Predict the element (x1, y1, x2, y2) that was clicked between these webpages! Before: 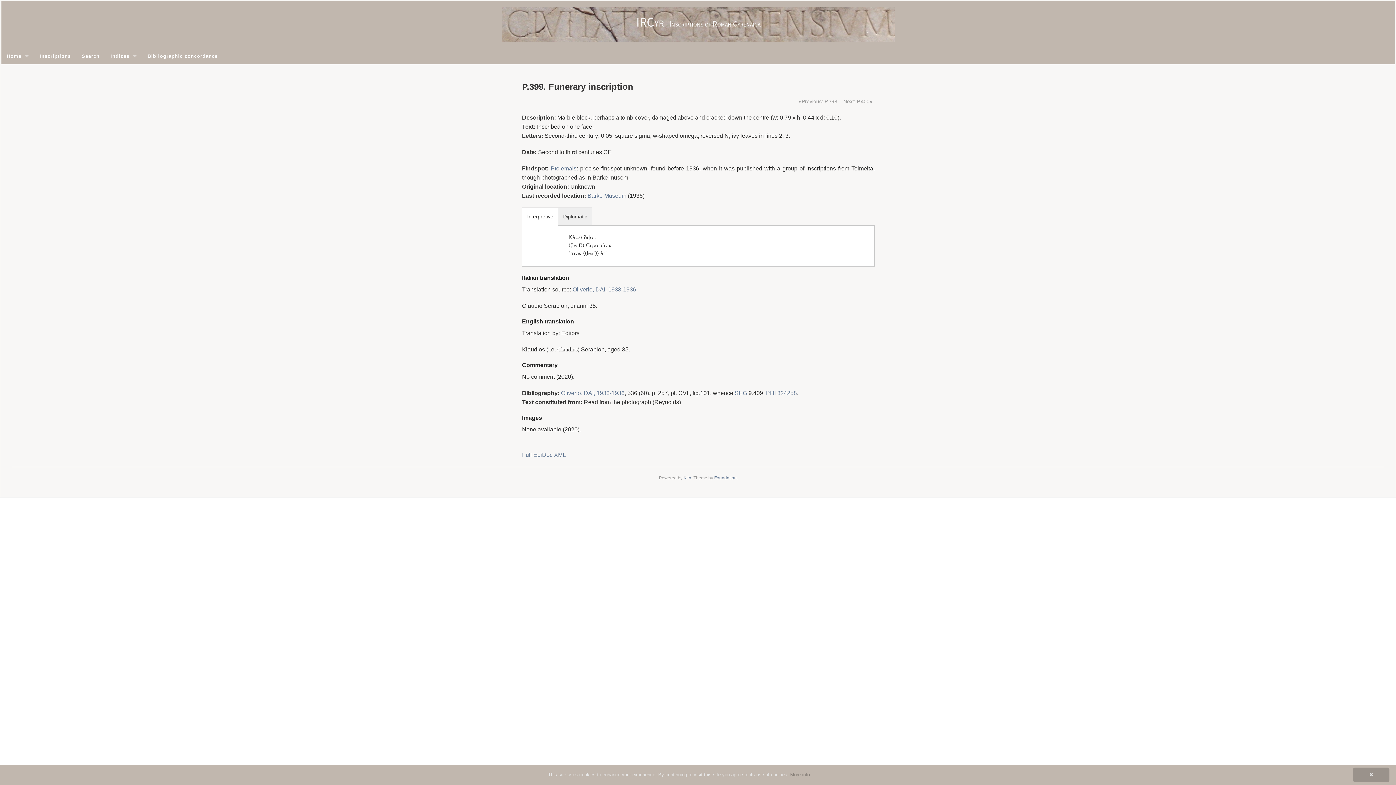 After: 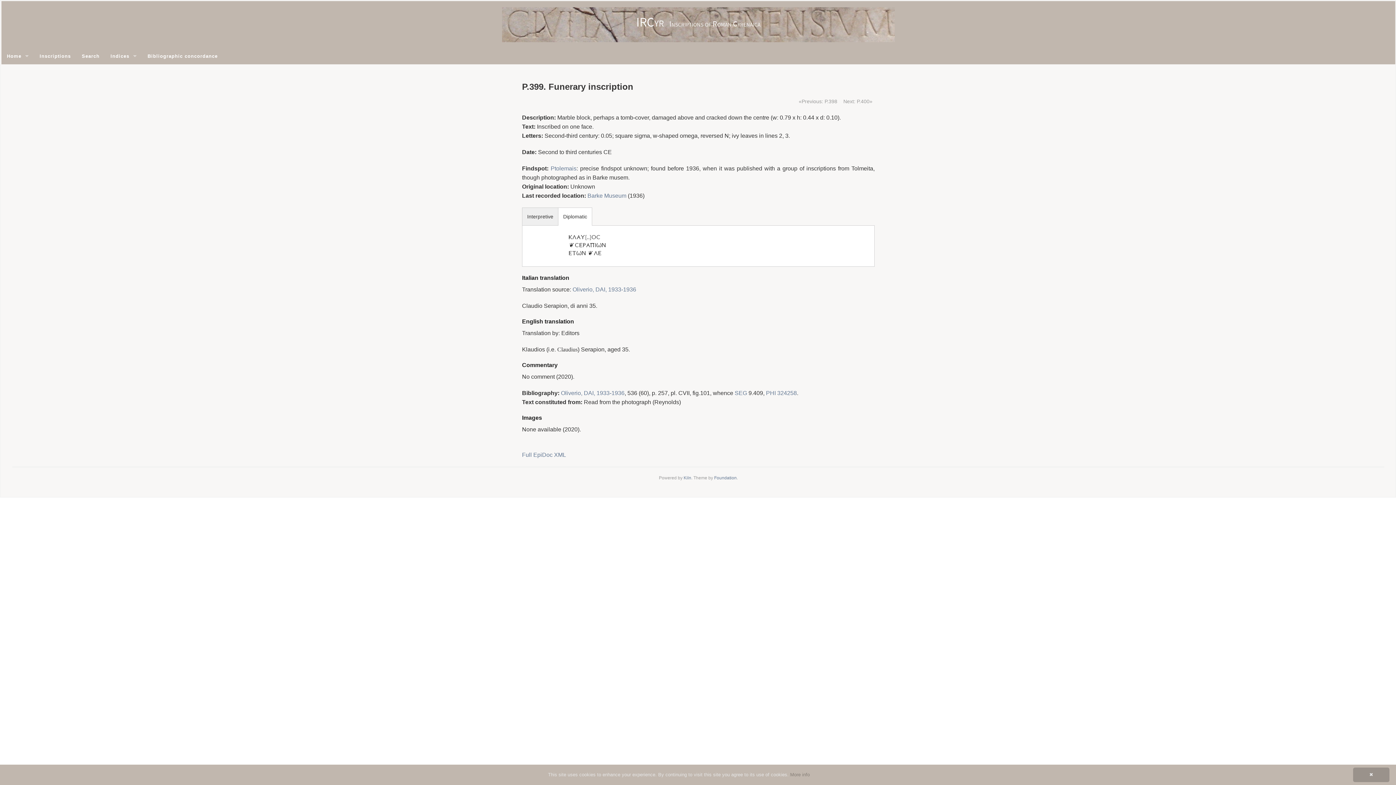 Action: bbox: (558, 207, 592, 225) label: Diplomatic